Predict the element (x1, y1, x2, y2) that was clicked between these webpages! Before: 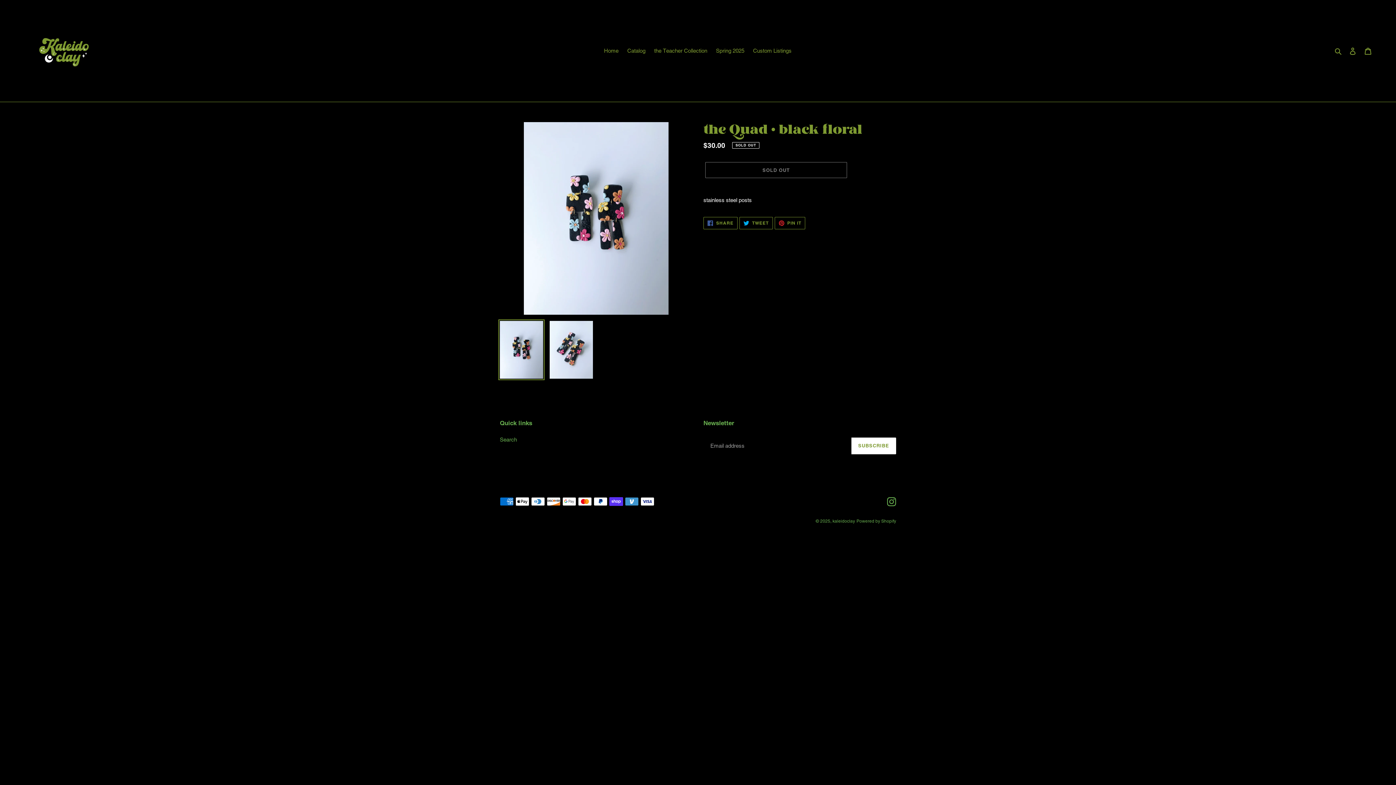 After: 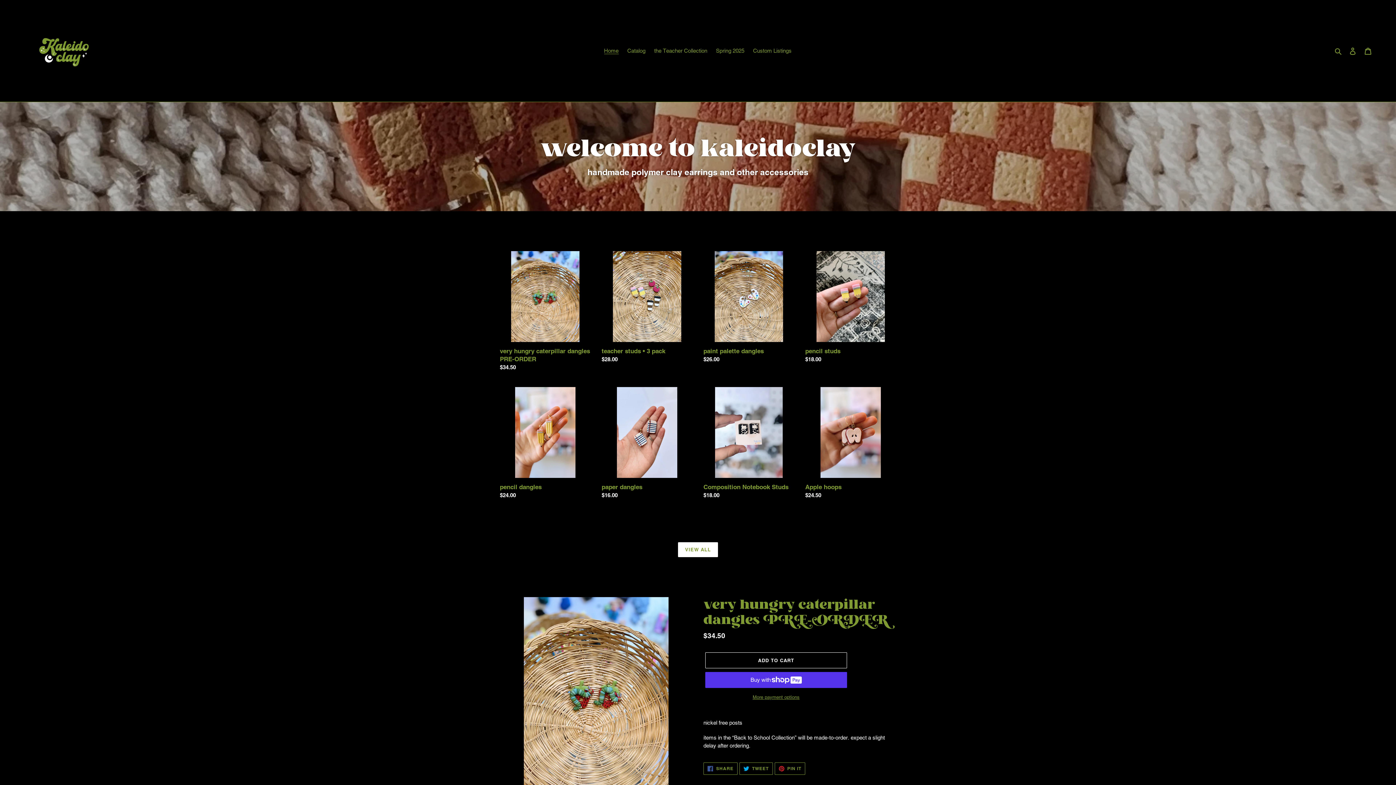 Action: bbox: (20, 5, 358, 96)